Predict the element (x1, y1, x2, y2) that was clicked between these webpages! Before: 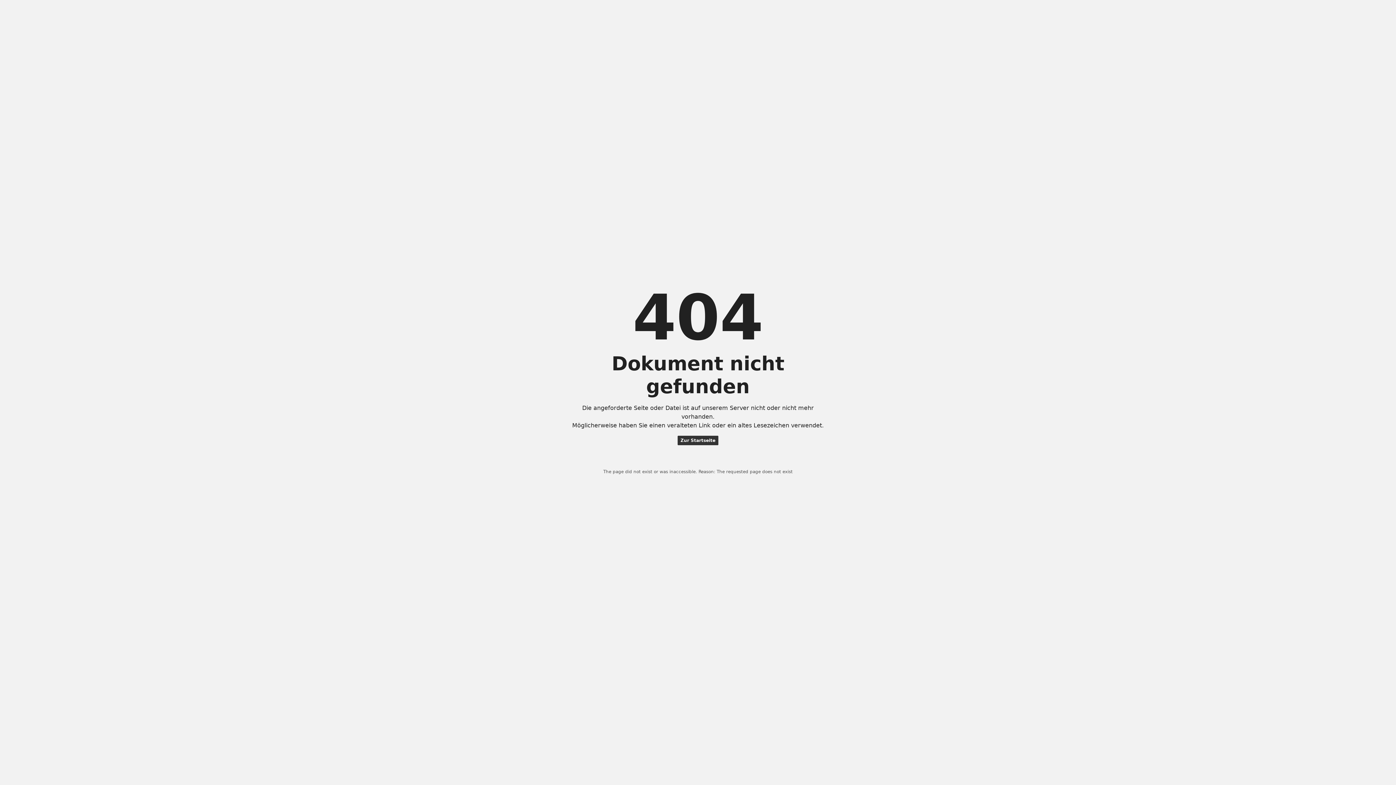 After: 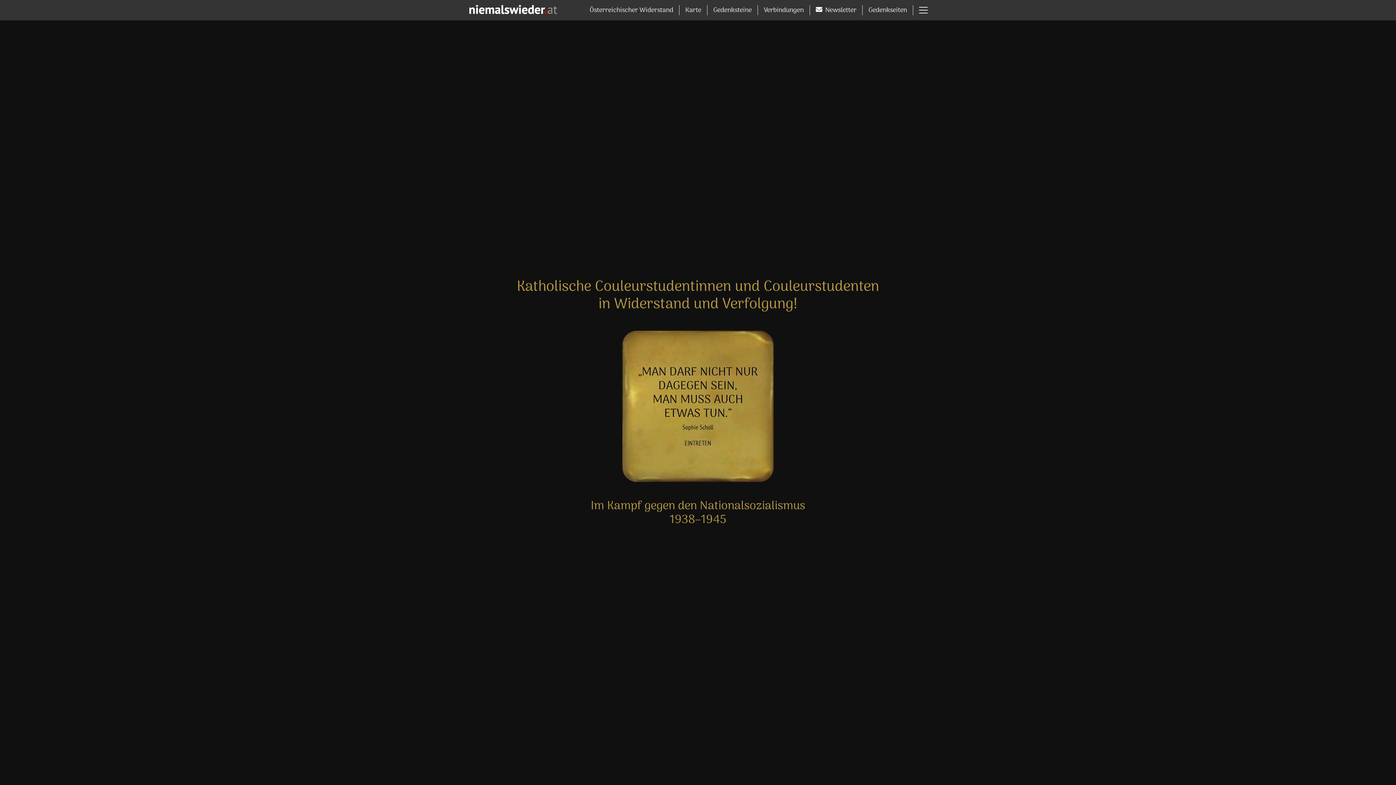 Action: bbox: (677, 436, 718, 445) label: Zur Startseite